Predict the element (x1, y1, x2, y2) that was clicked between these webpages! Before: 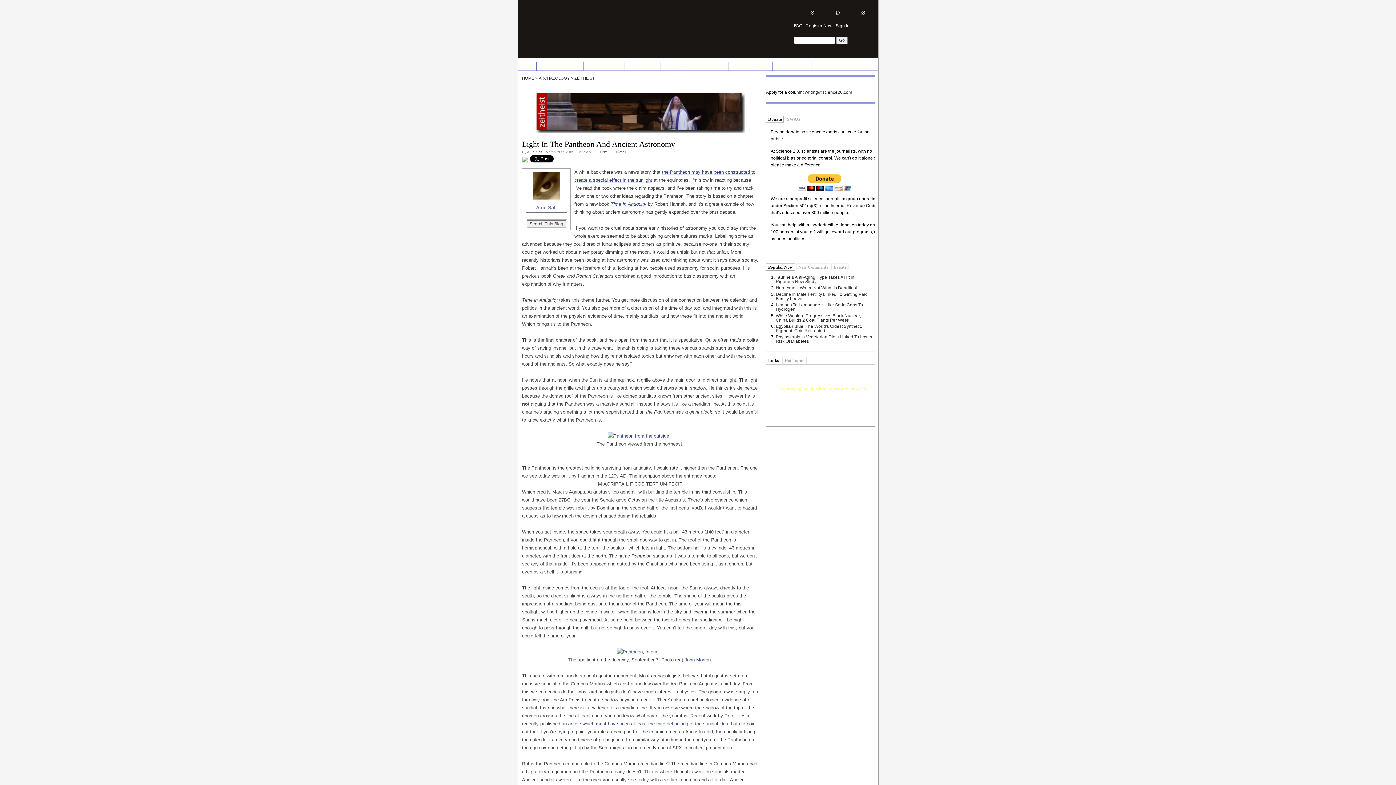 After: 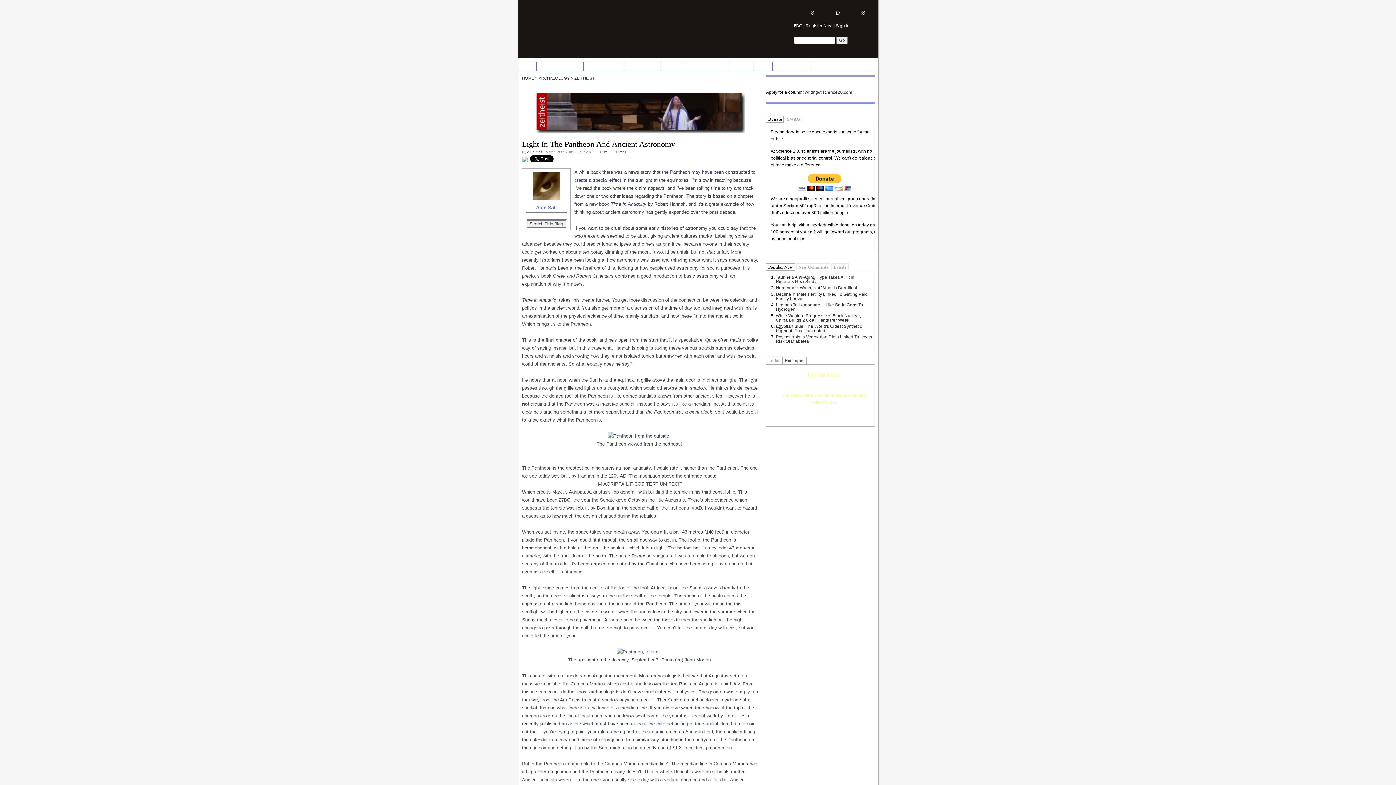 Action: bbox: (784, 358, 804, 363) label: Hot Topics